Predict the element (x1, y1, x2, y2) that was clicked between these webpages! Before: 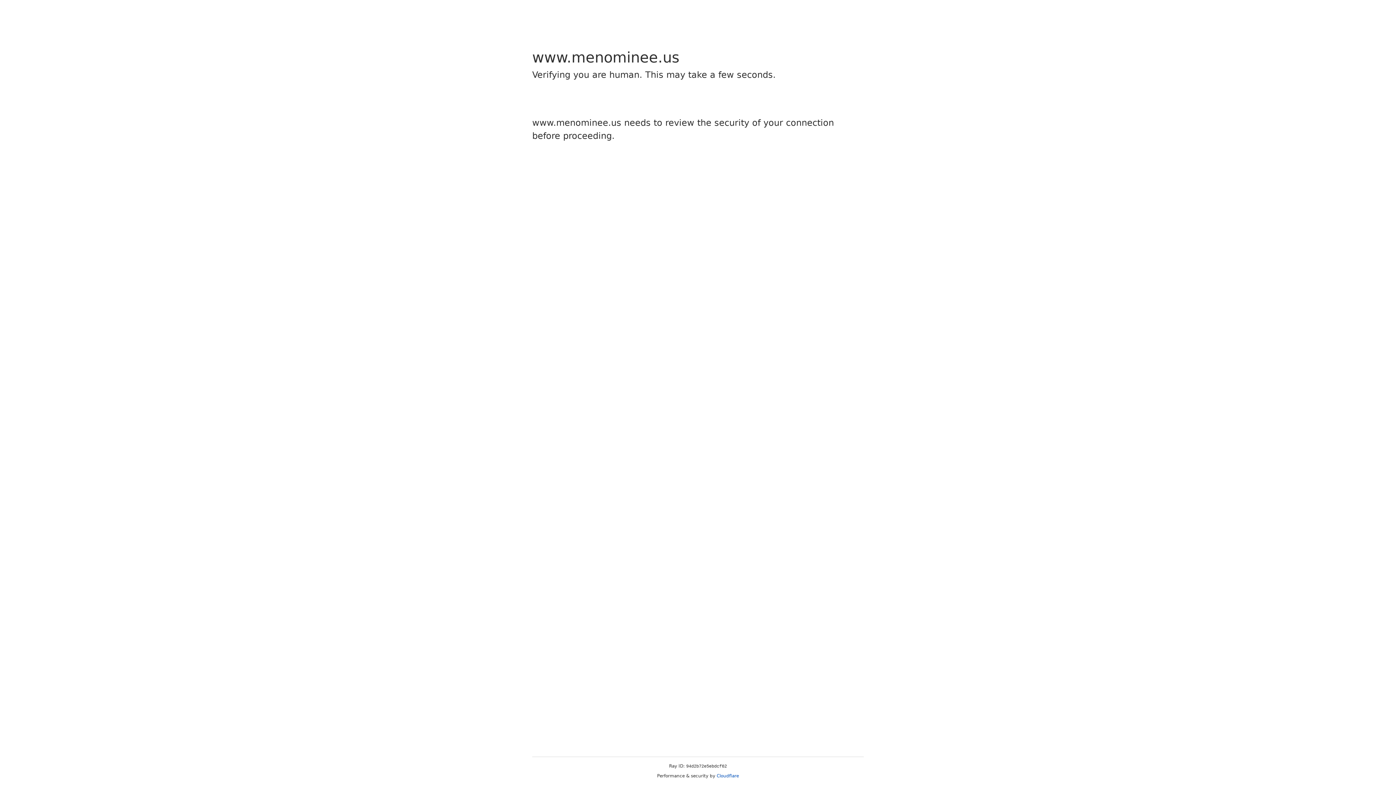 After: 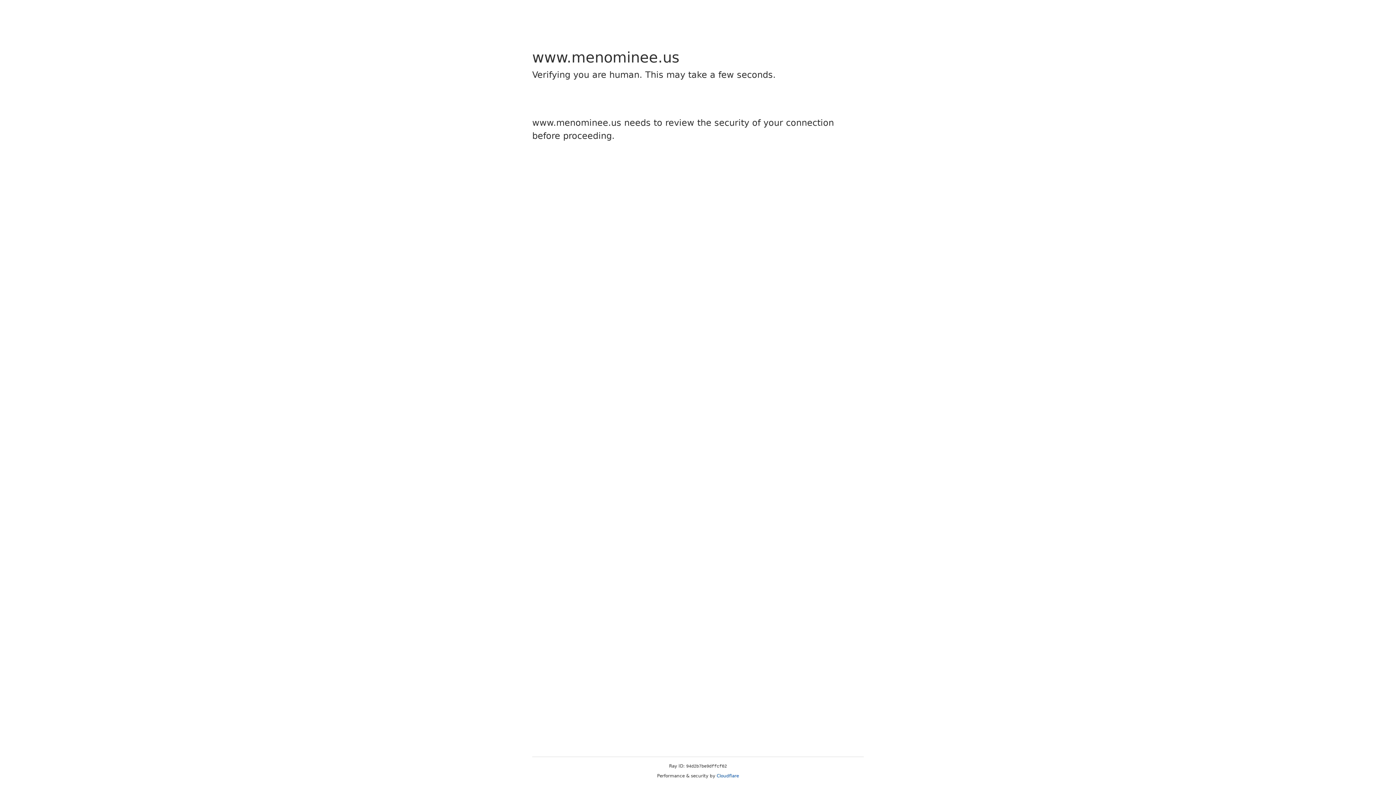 Action: bbox: (716, 773, 739, 778) label: Cloudflare